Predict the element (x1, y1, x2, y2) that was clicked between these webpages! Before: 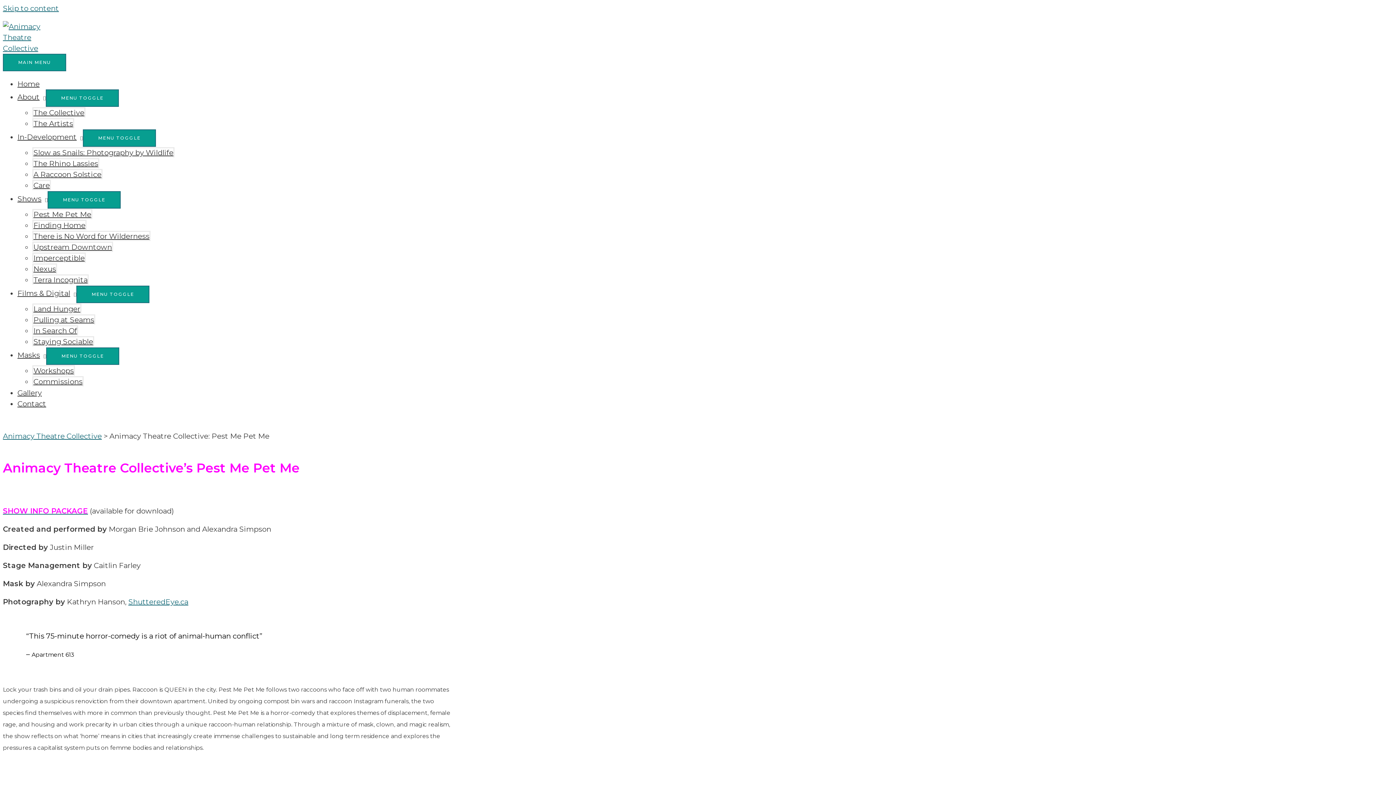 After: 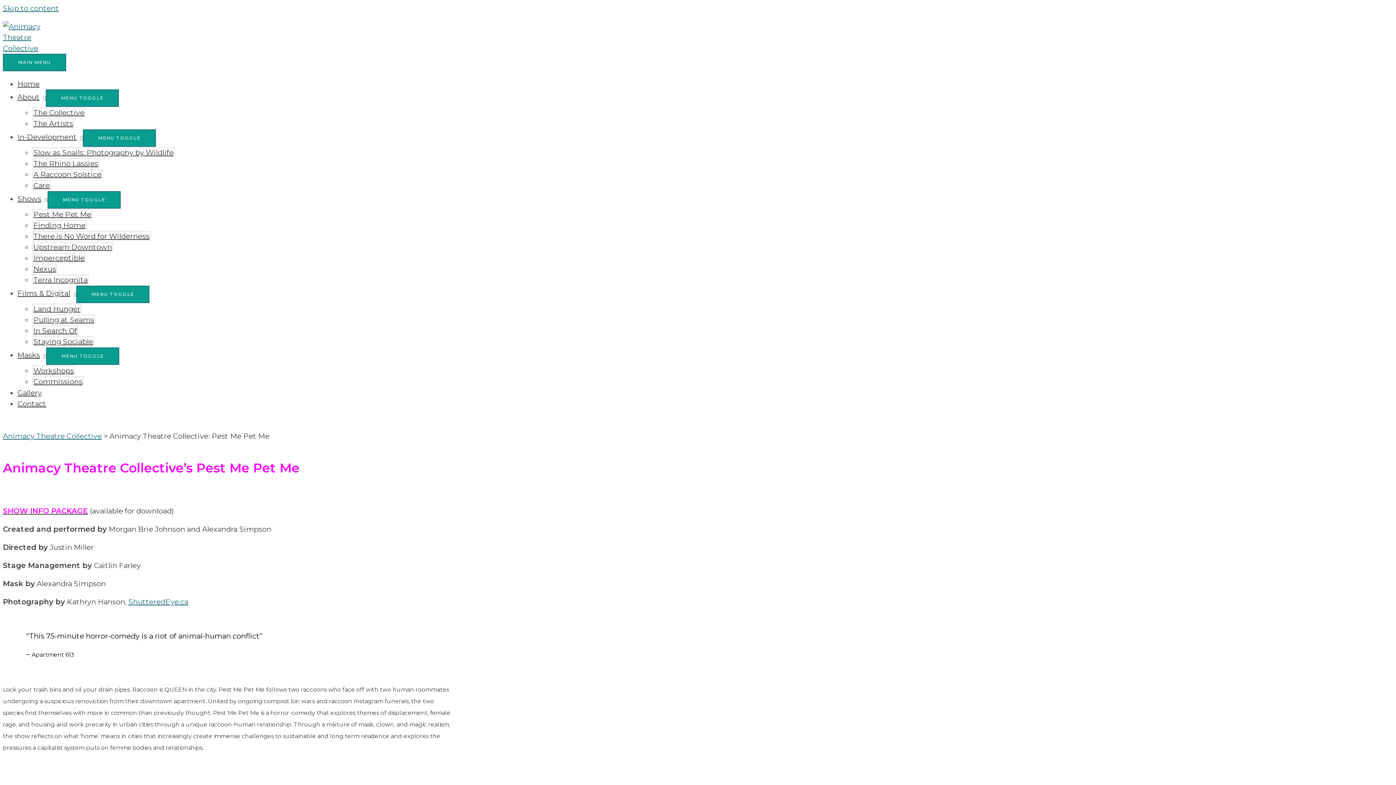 Action: bbox: (2, 506, 88, 515) label: SHOW INFO PACKAGE